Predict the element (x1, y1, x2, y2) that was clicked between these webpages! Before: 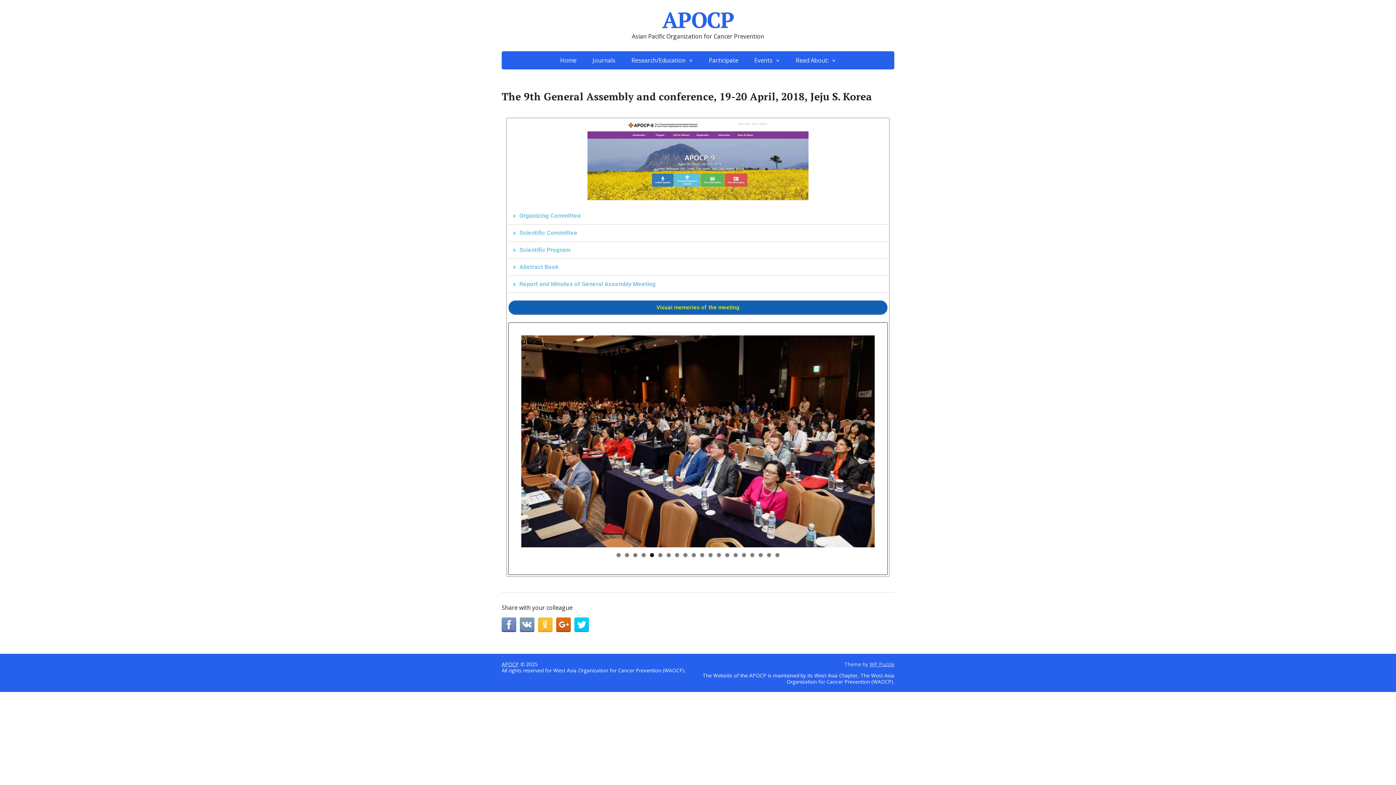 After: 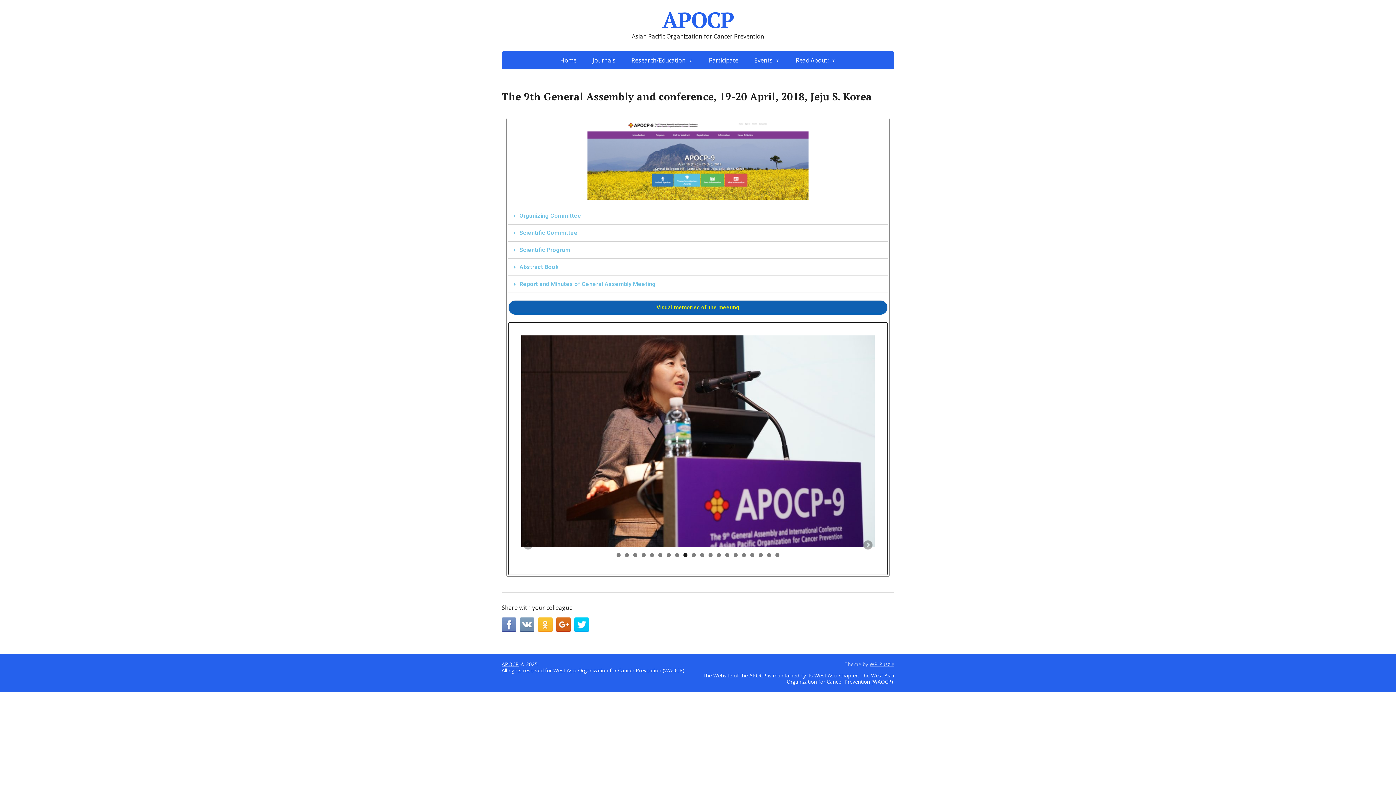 Action: bbox: (683, 553, 687, 557) label: 9